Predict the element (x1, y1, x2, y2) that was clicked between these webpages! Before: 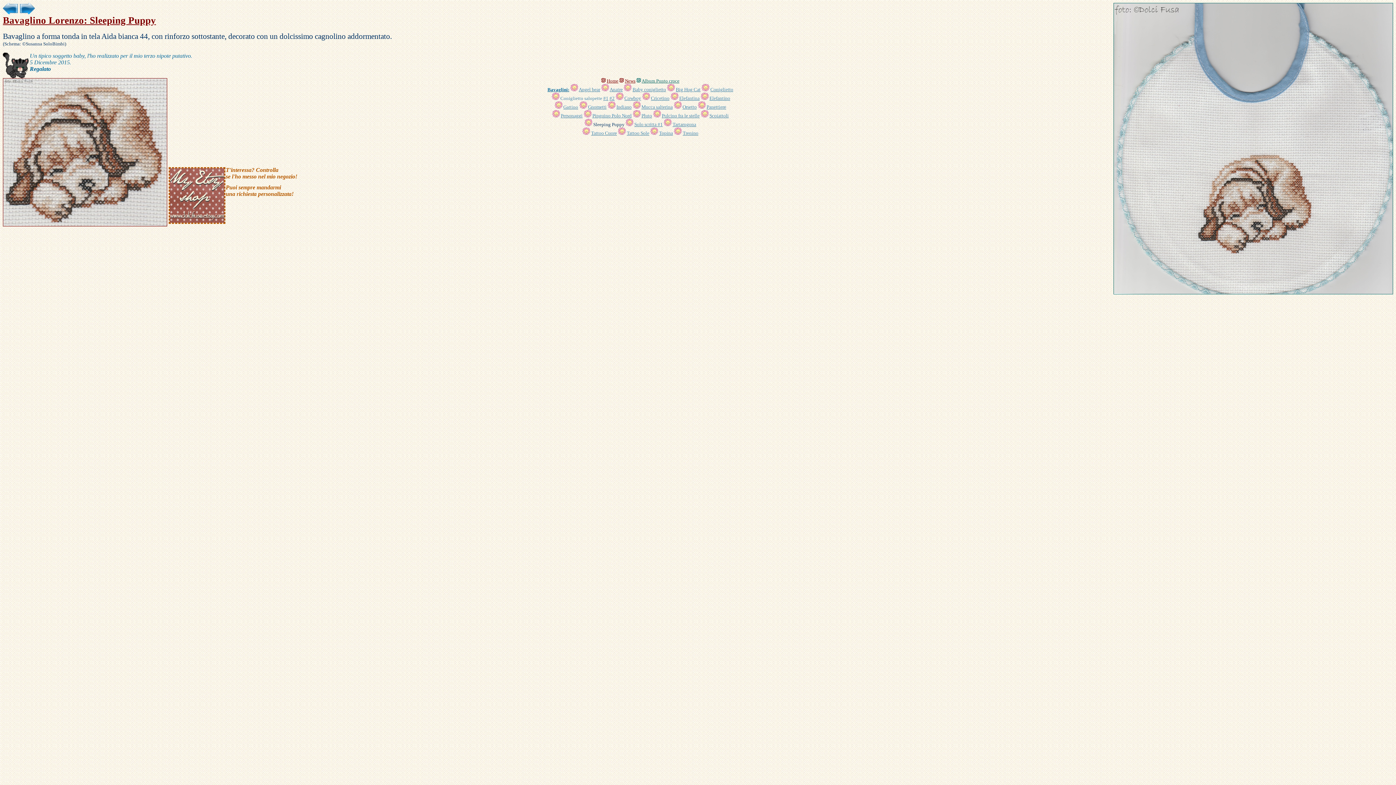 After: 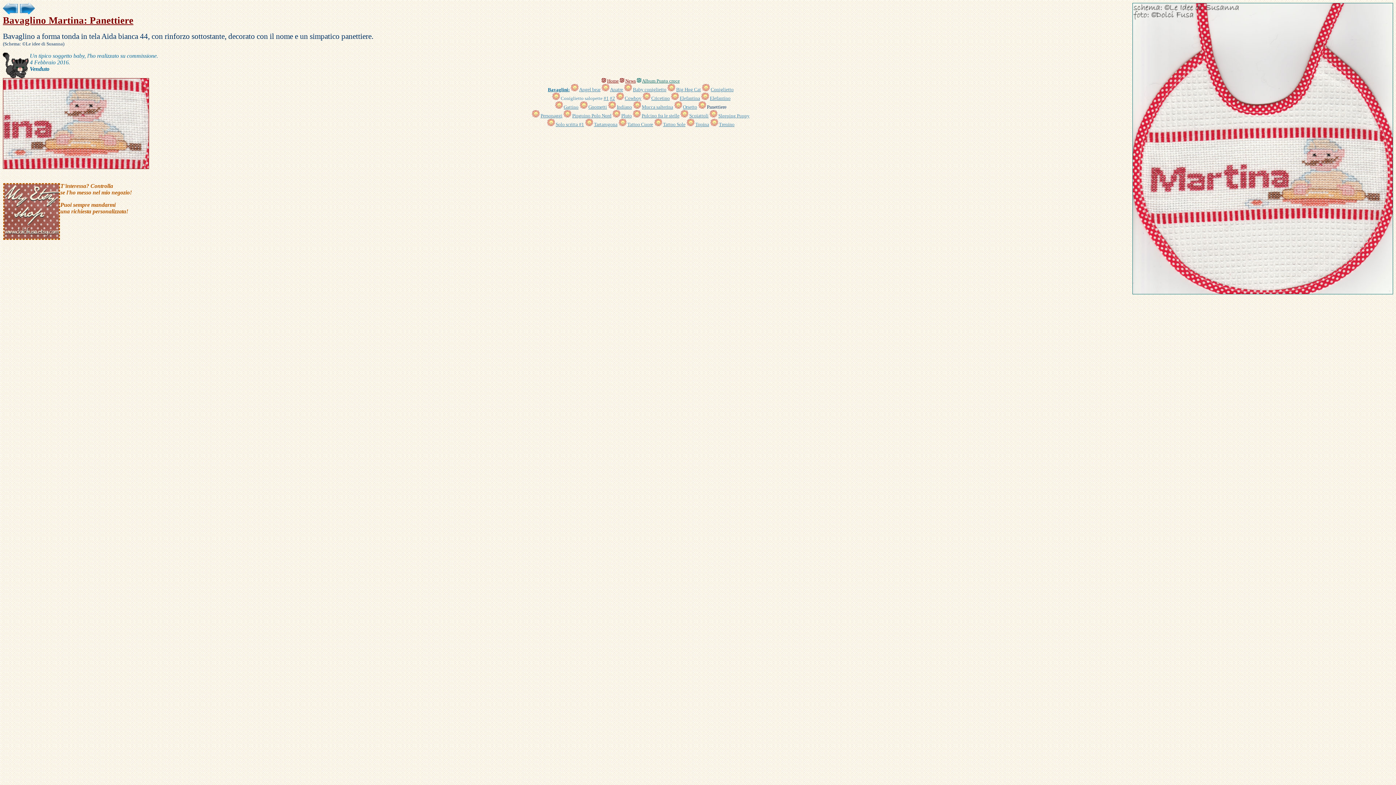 Action: label: Panettiere bbox: (706, 104, 726, 109)